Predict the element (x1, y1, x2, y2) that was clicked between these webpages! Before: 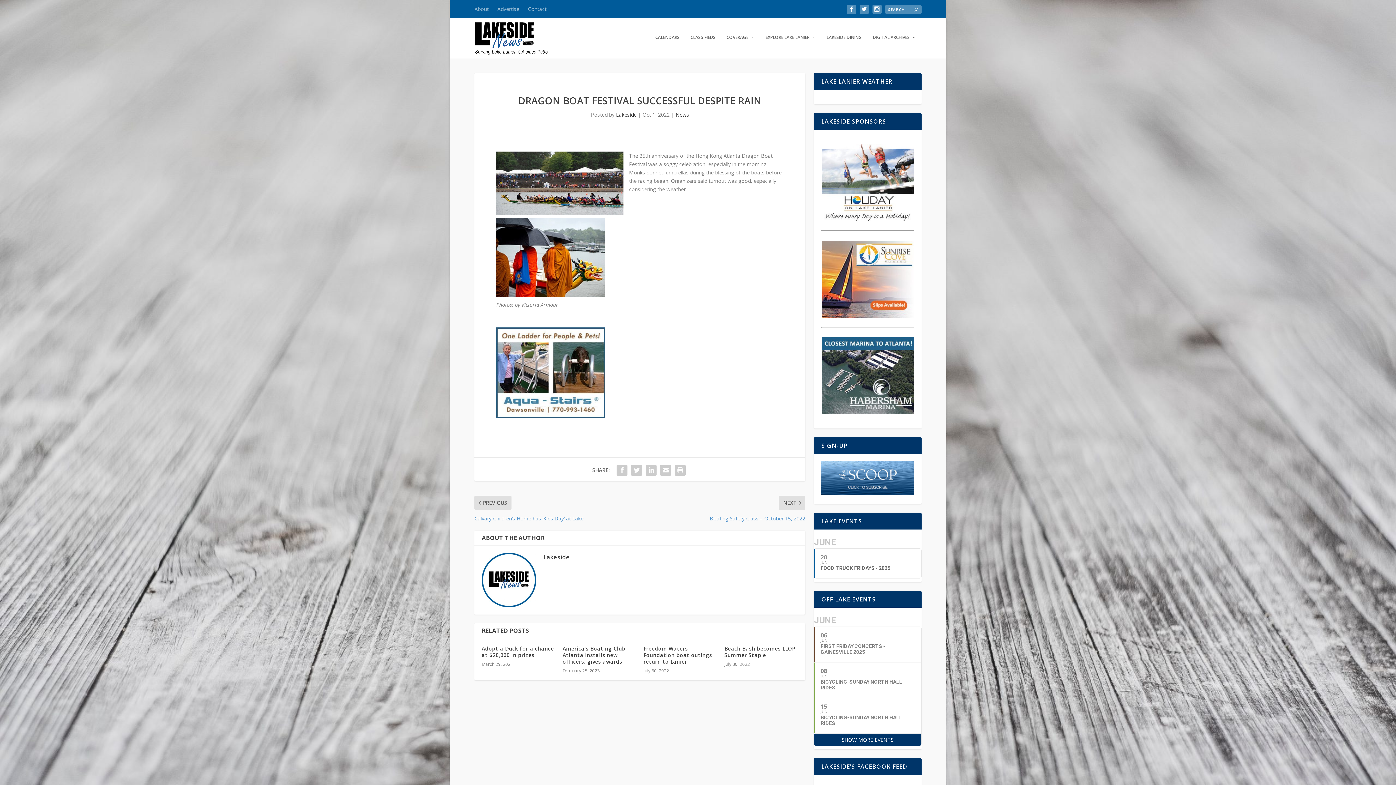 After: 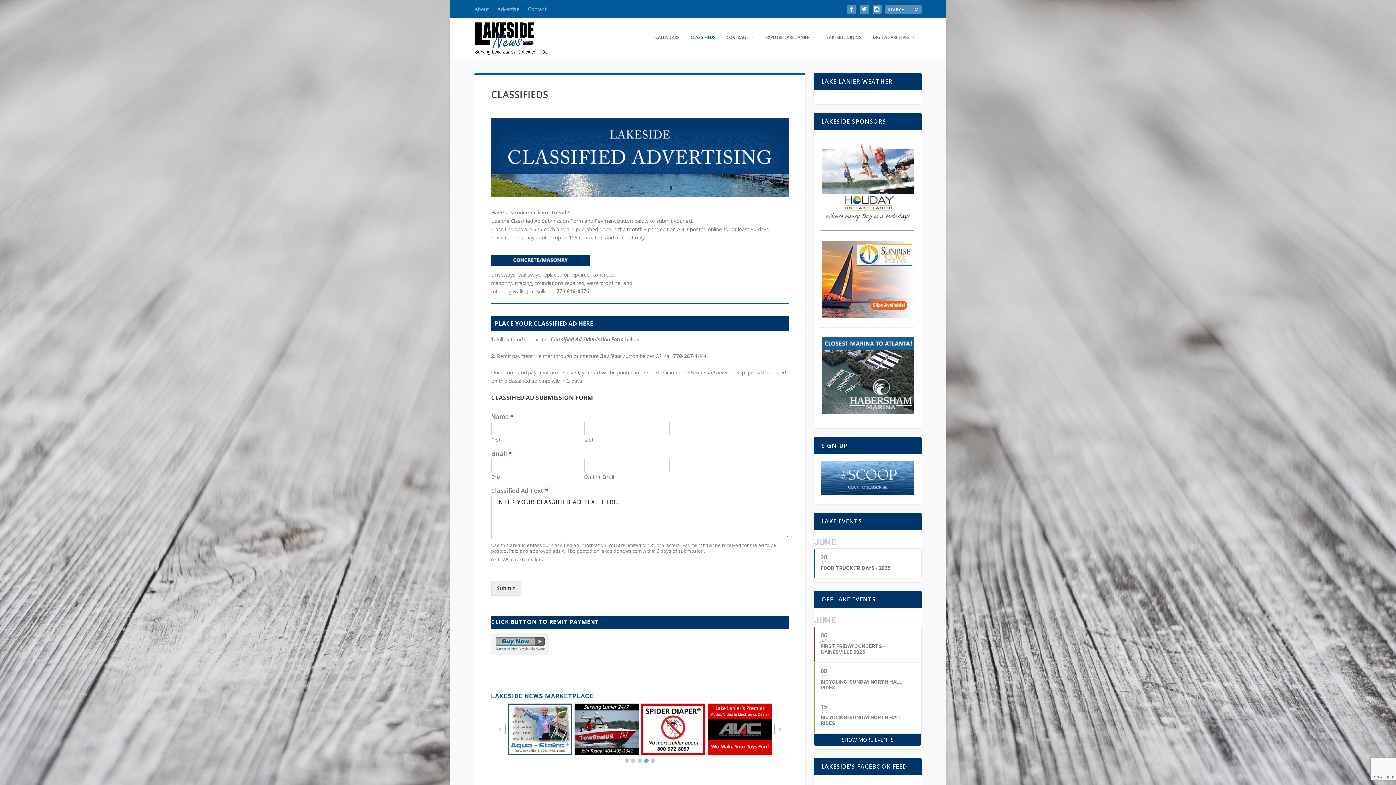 Action: label: CLASSIFIEDS bbox: (690, 34, 715, 58)